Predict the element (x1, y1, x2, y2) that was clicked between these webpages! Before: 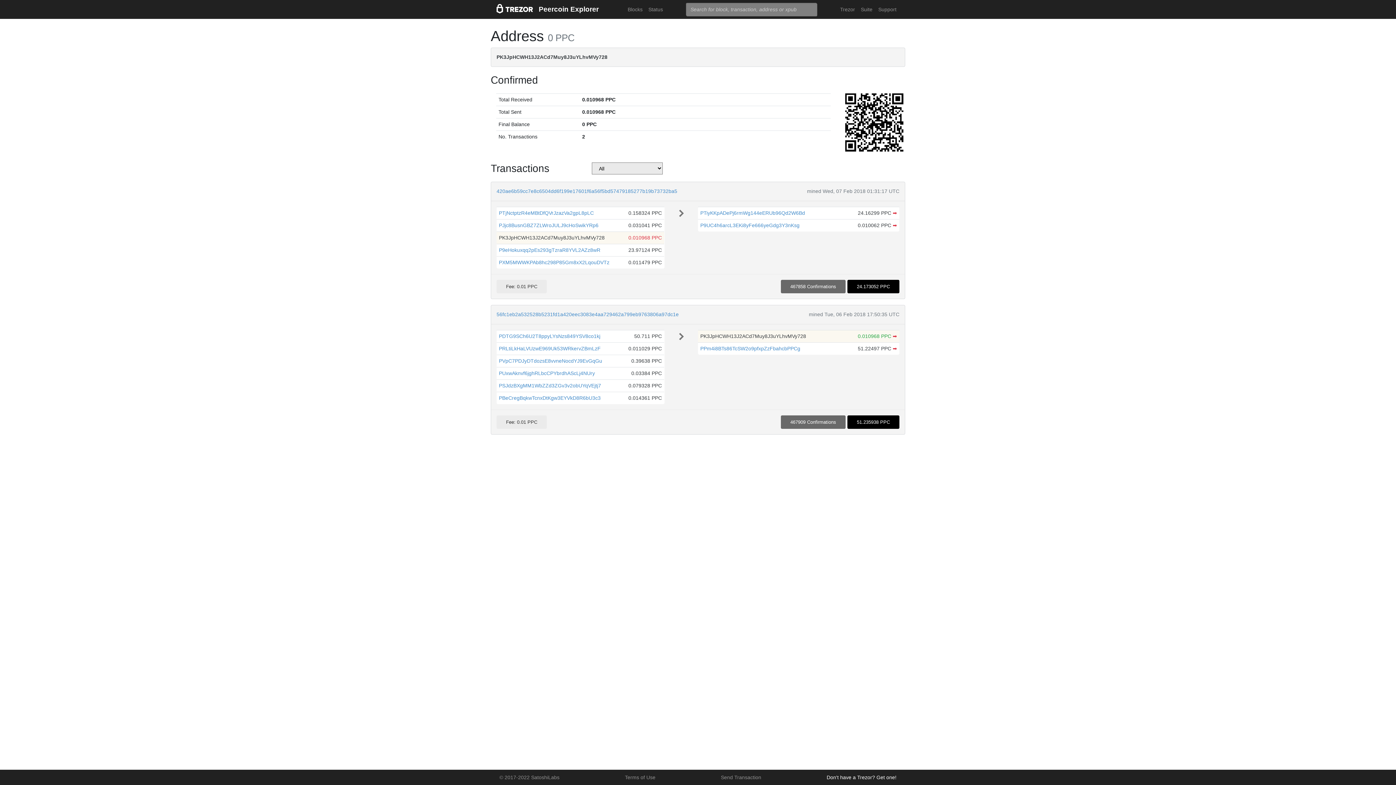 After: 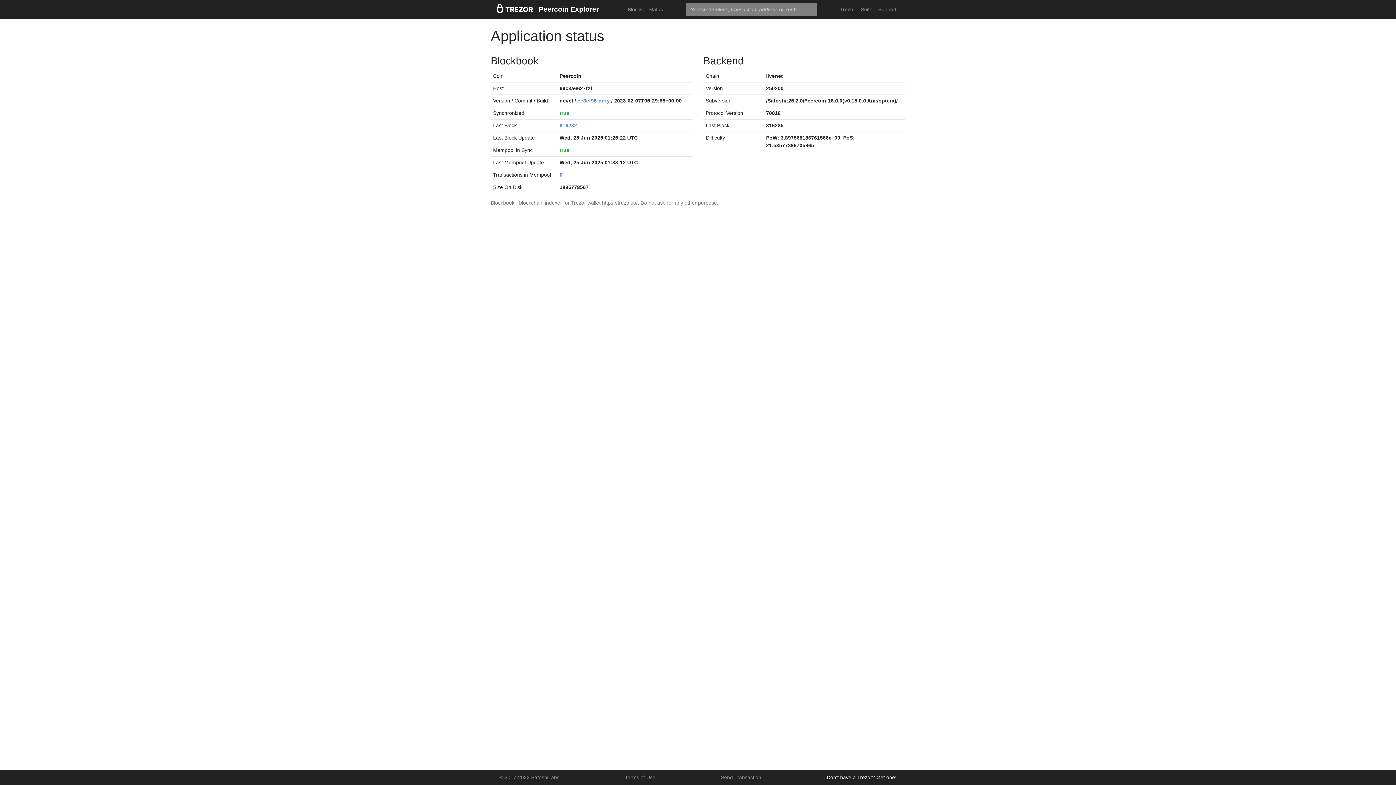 Action: bbox: (645, 2, 666, 16) label: Status